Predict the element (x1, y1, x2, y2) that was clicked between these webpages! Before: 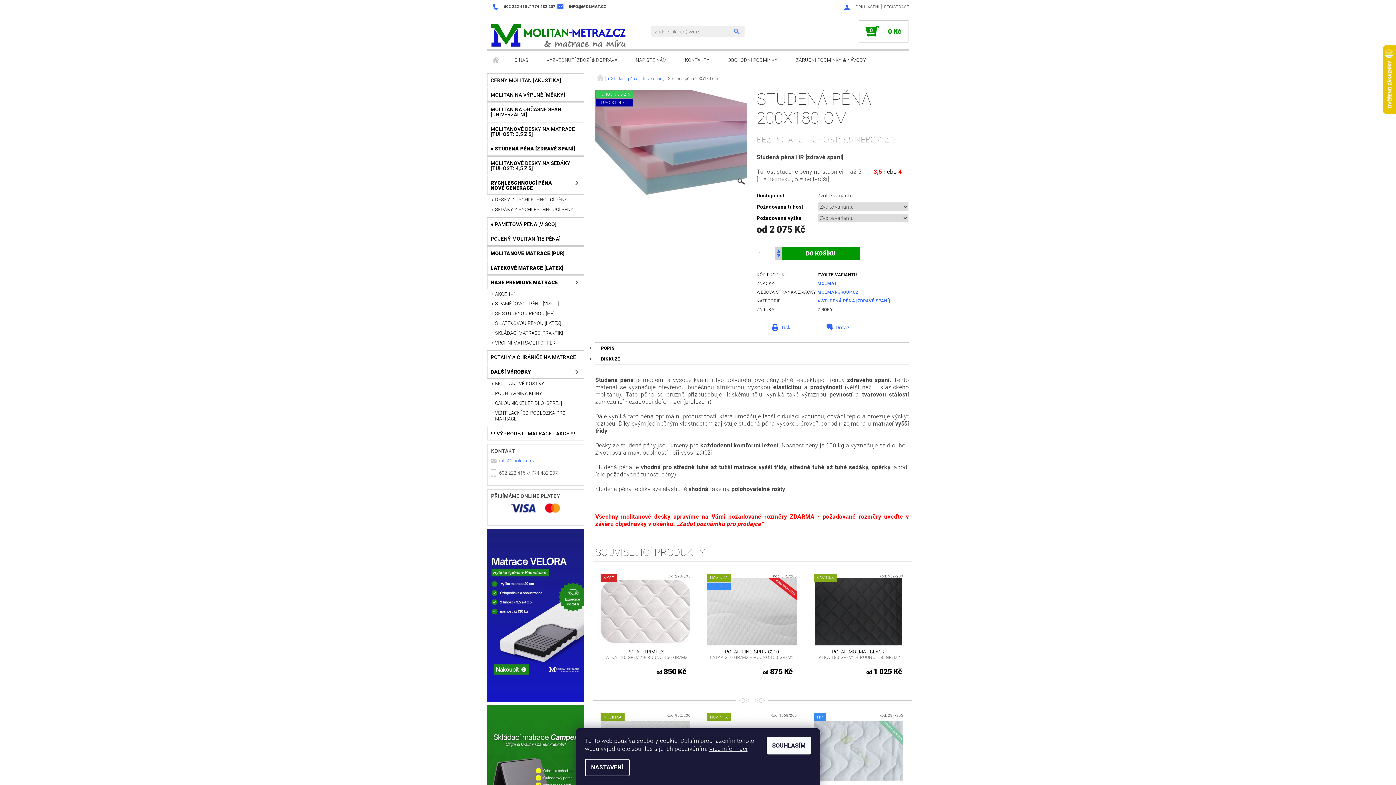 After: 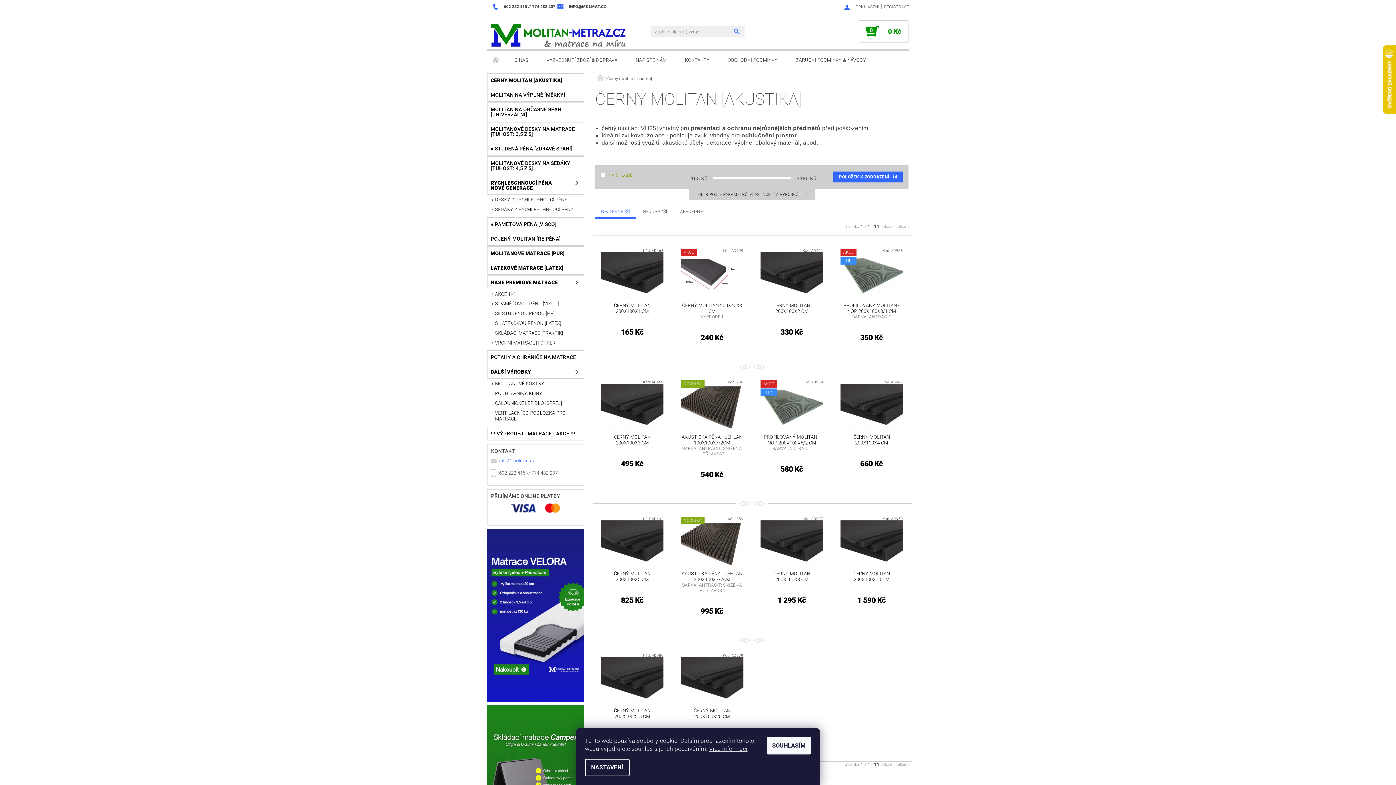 Action: label: ČERNÝ MOLITAN [AKUSTIKA] bbox: (487, 73, 584, 86)